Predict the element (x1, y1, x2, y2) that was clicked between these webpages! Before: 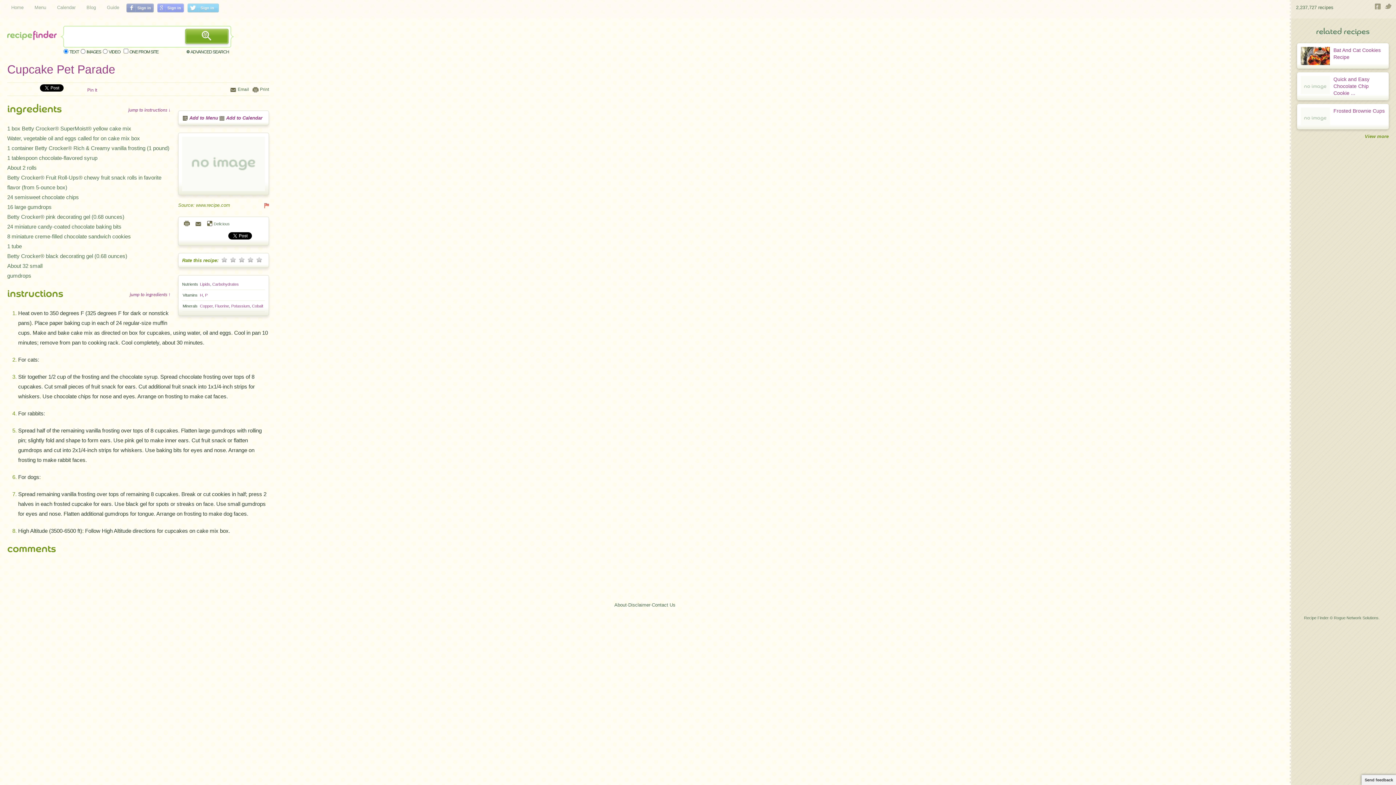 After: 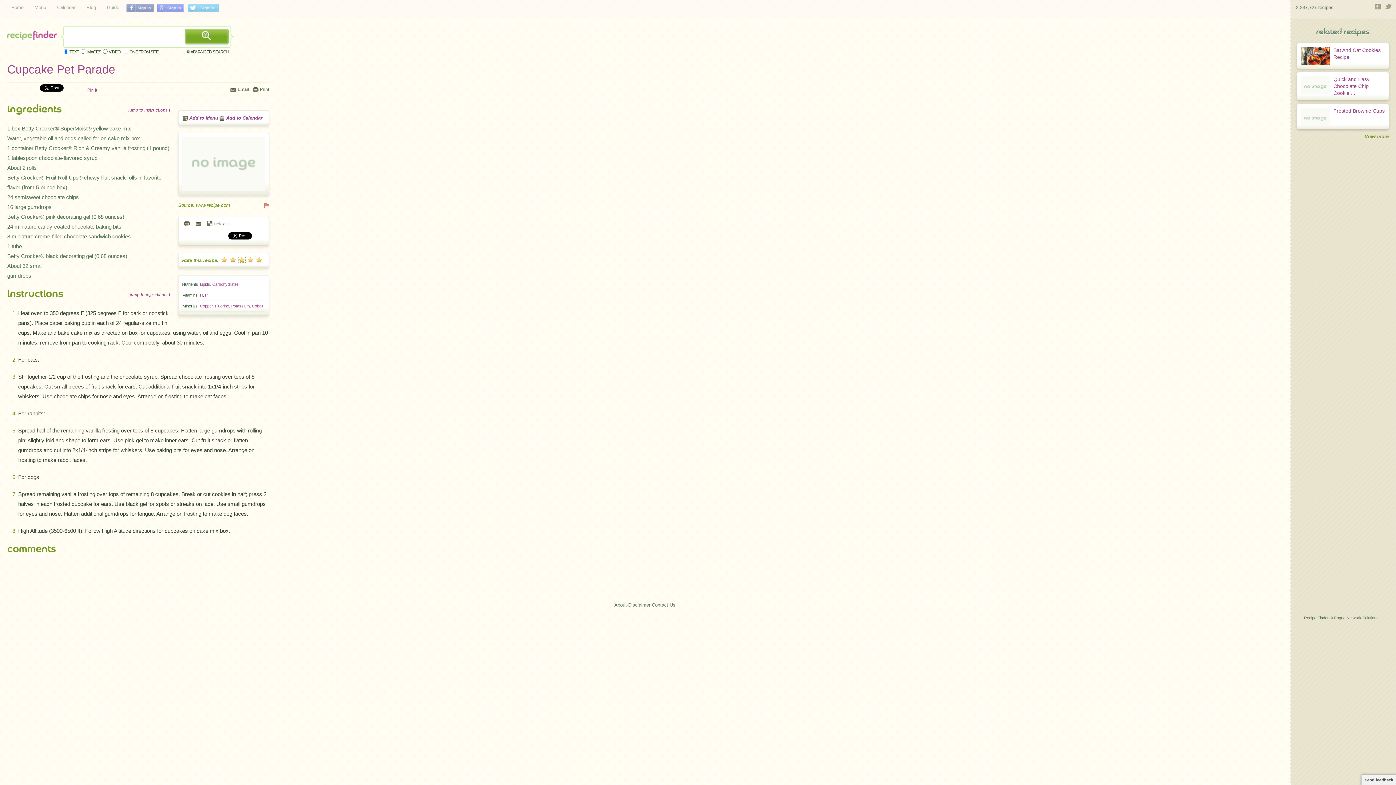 Action: label: * bbox: (238, 257, 245, 262)